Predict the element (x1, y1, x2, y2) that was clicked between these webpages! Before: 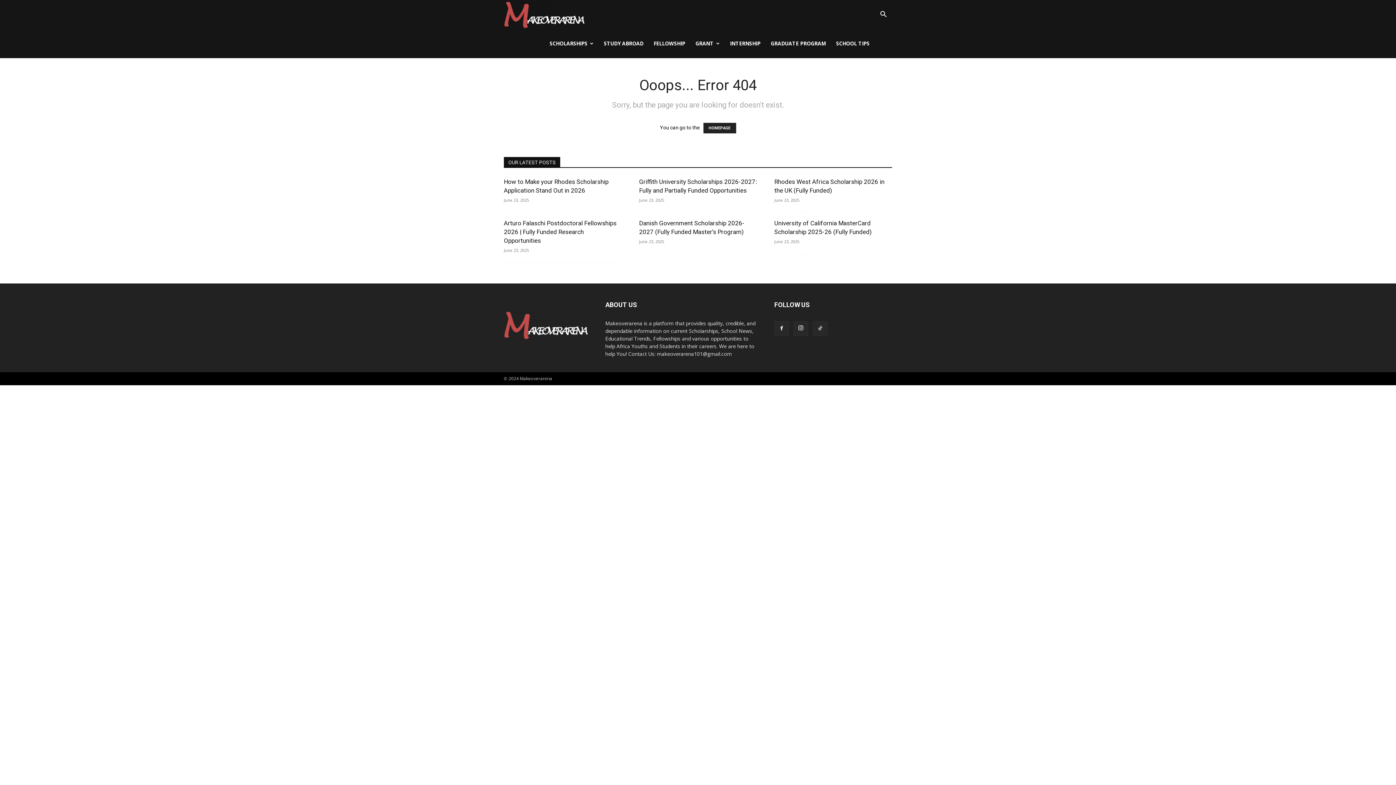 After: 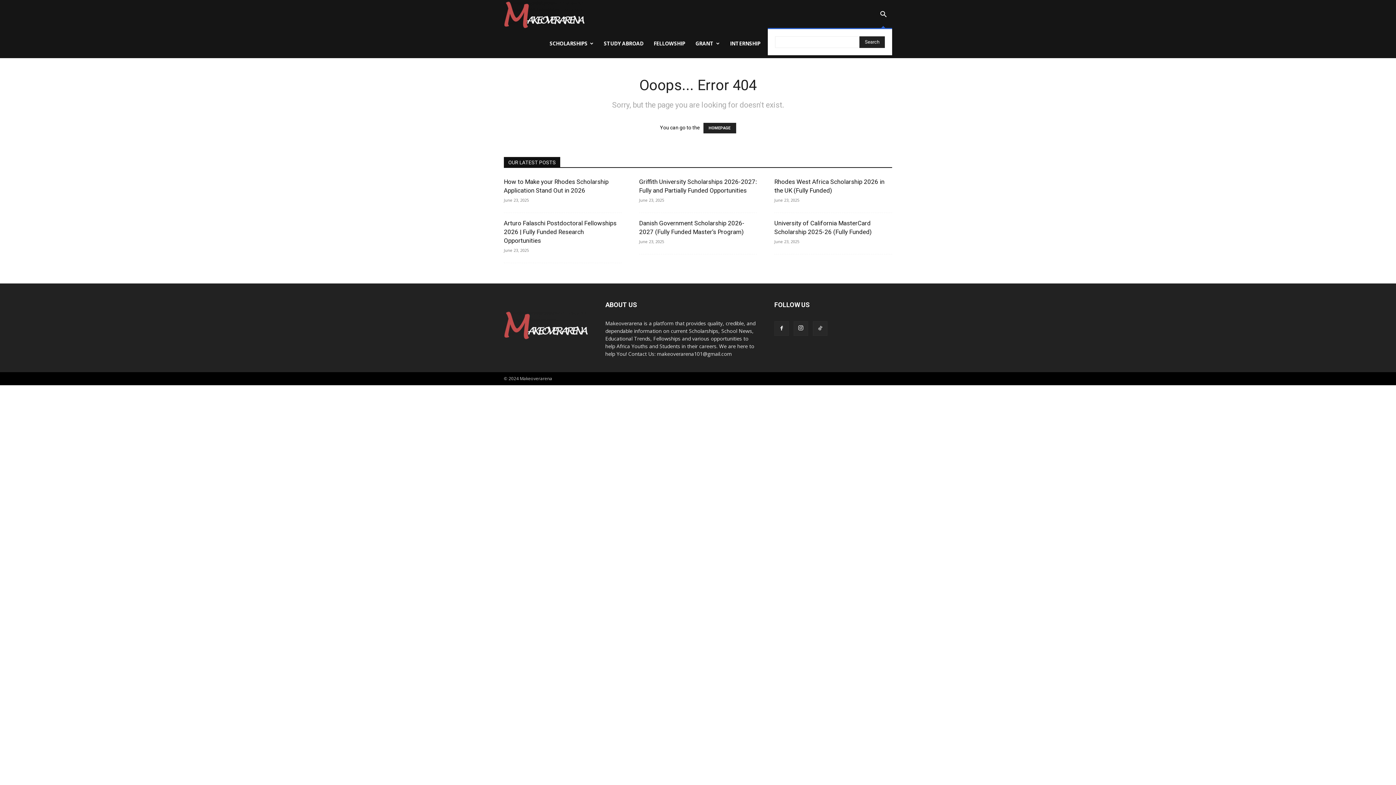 Action: label: Search bbox: (874, 11, 892, 18)